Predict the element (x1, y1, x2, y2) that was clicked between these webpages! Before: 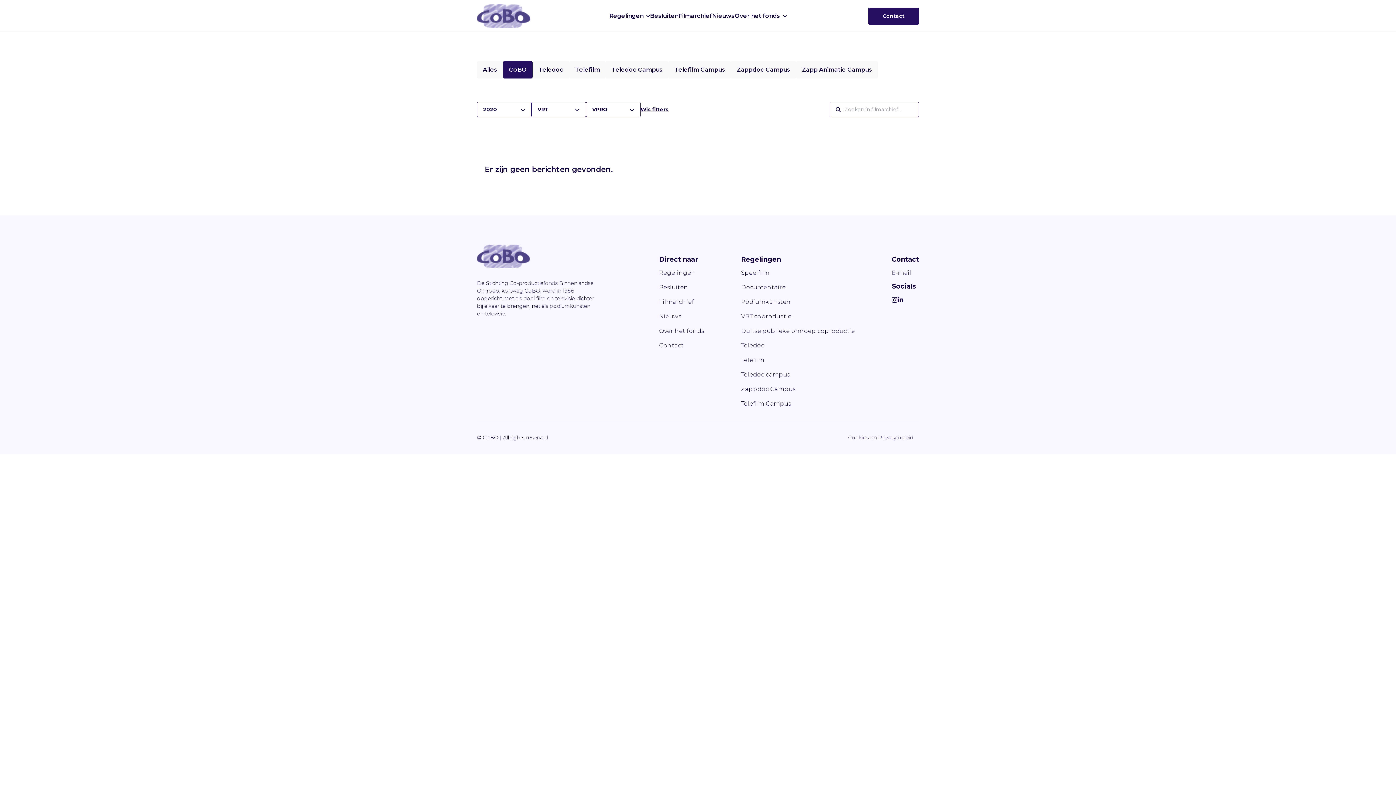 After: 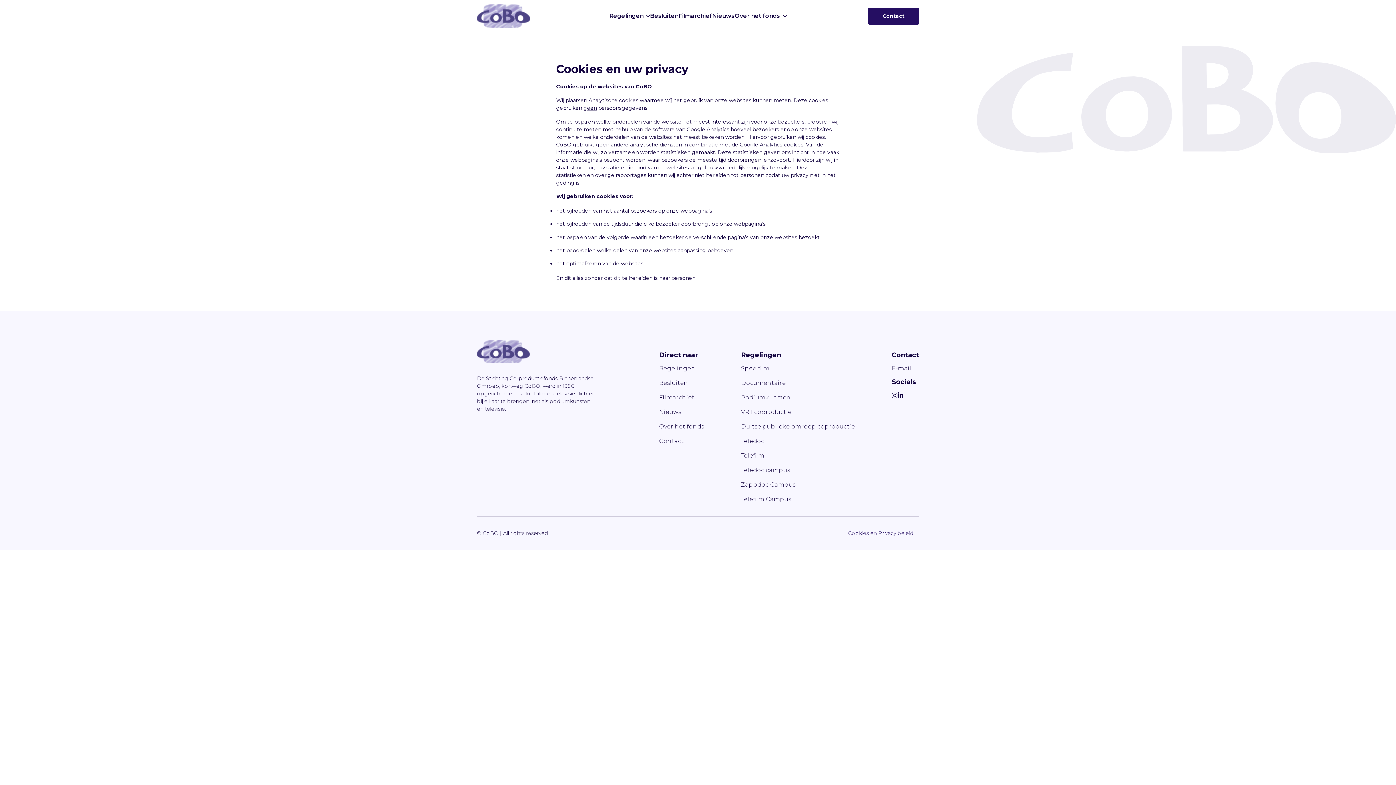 Action: label: Cookies en Privacy beleid bbox: (848, 434, 919, 441)